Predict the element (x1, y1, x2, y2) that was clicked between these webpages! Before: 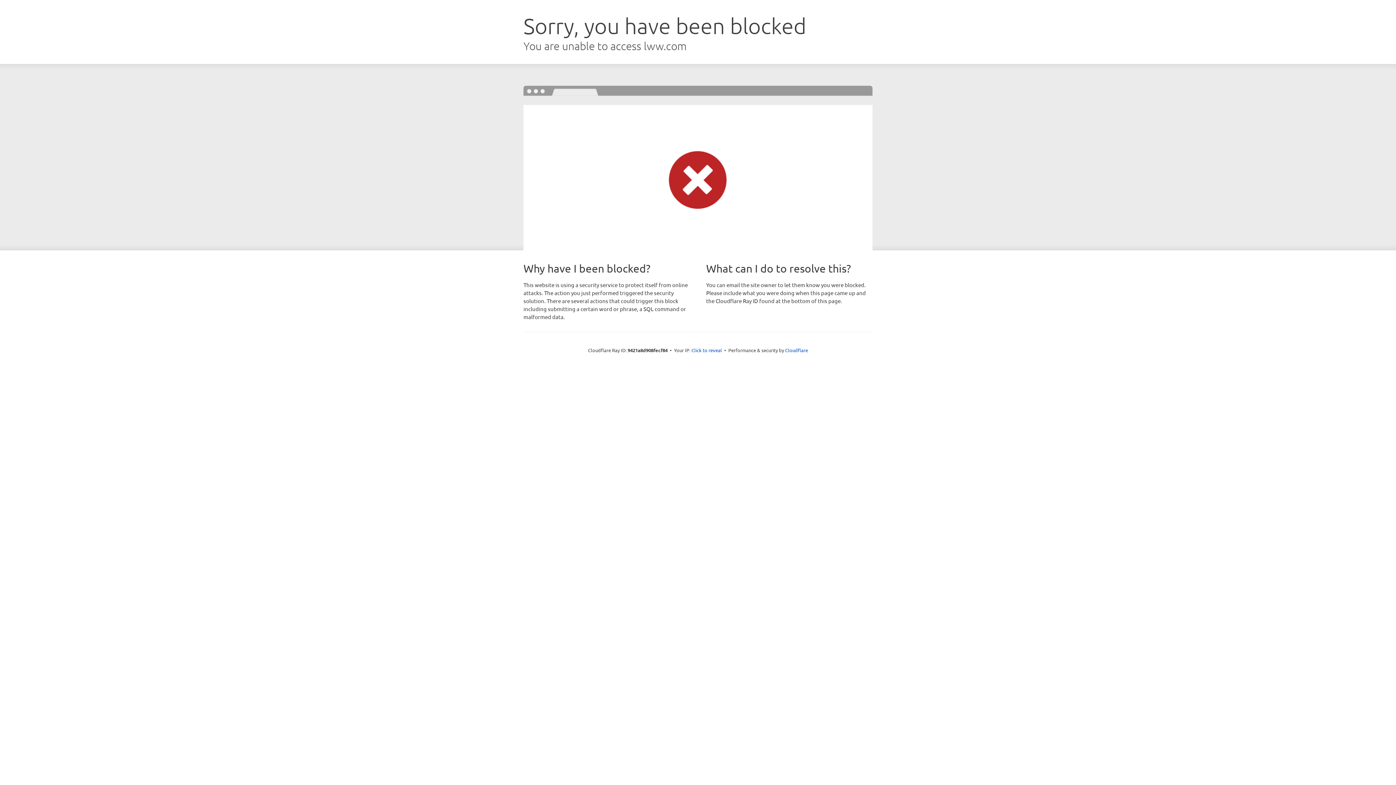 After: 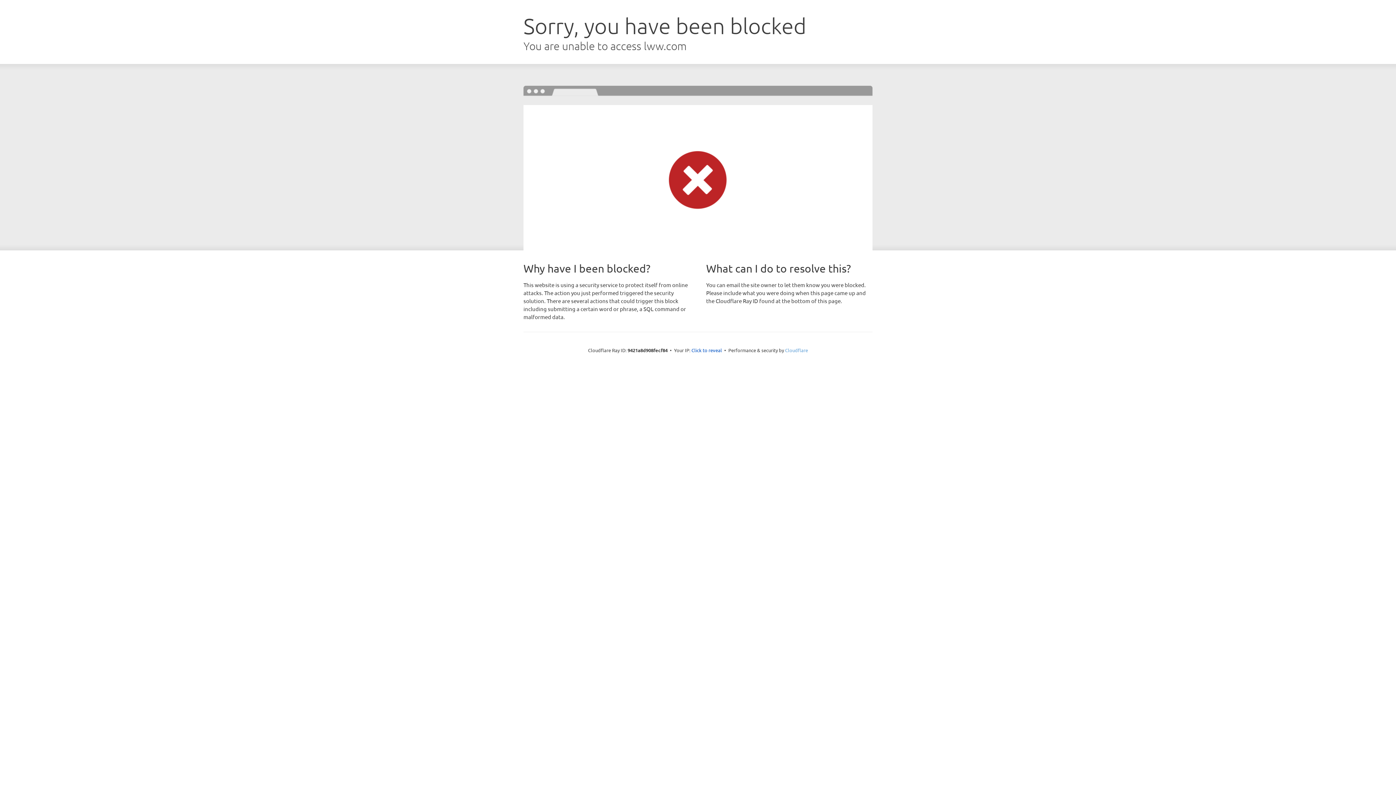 Action: label: Cloudflare bbox: (785, 347, 808, 353)